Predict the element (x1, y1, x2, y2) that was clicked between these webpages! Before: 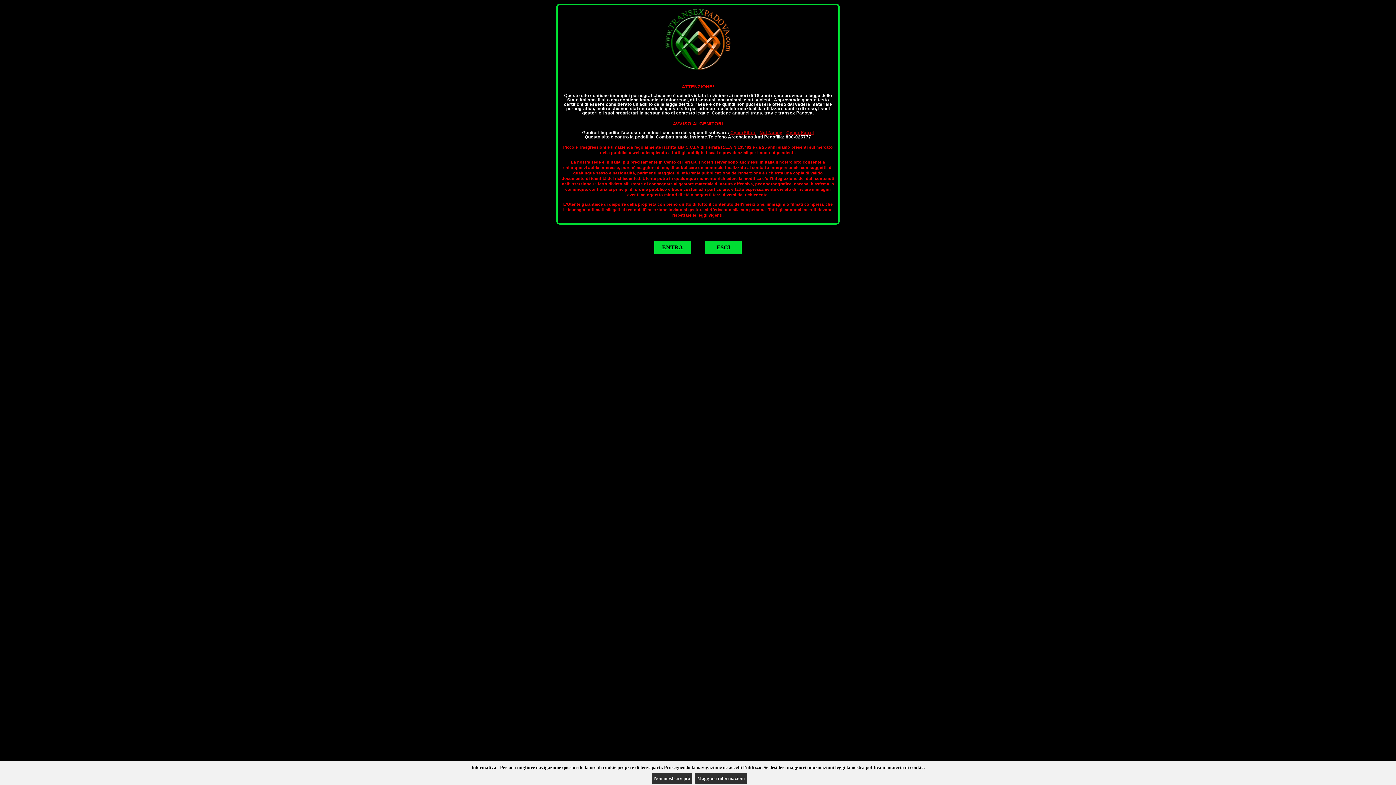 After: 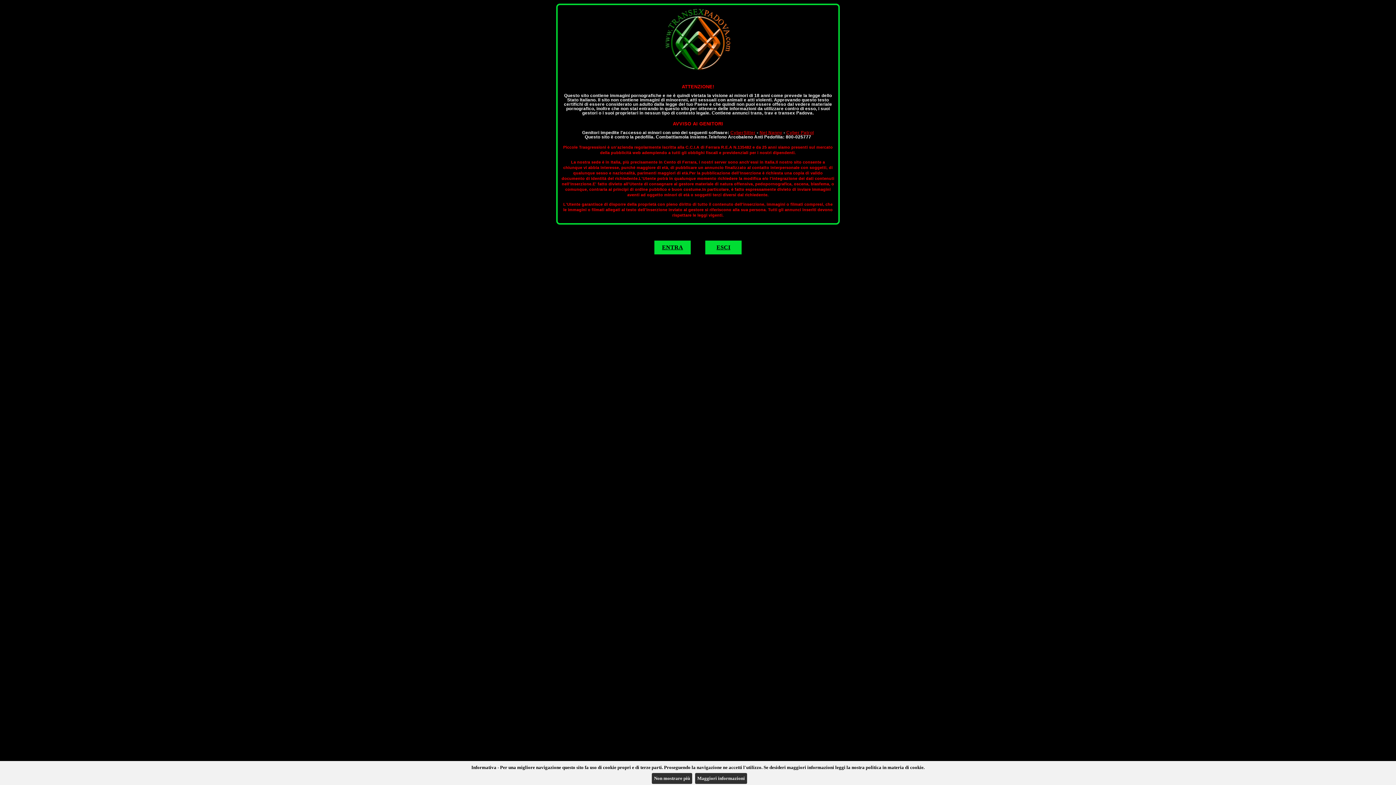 Action: label: CyberSitter bbox: (730, 130, 755, 135)